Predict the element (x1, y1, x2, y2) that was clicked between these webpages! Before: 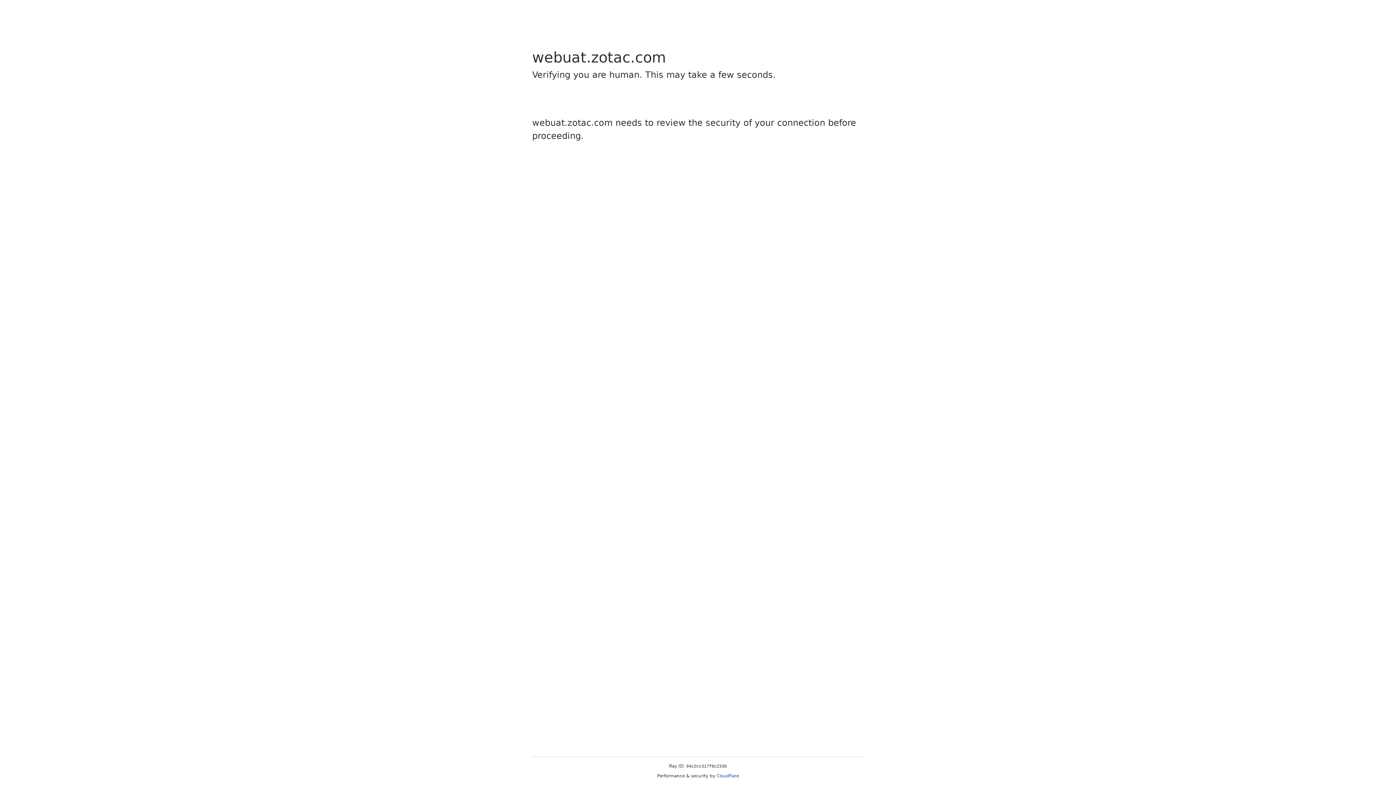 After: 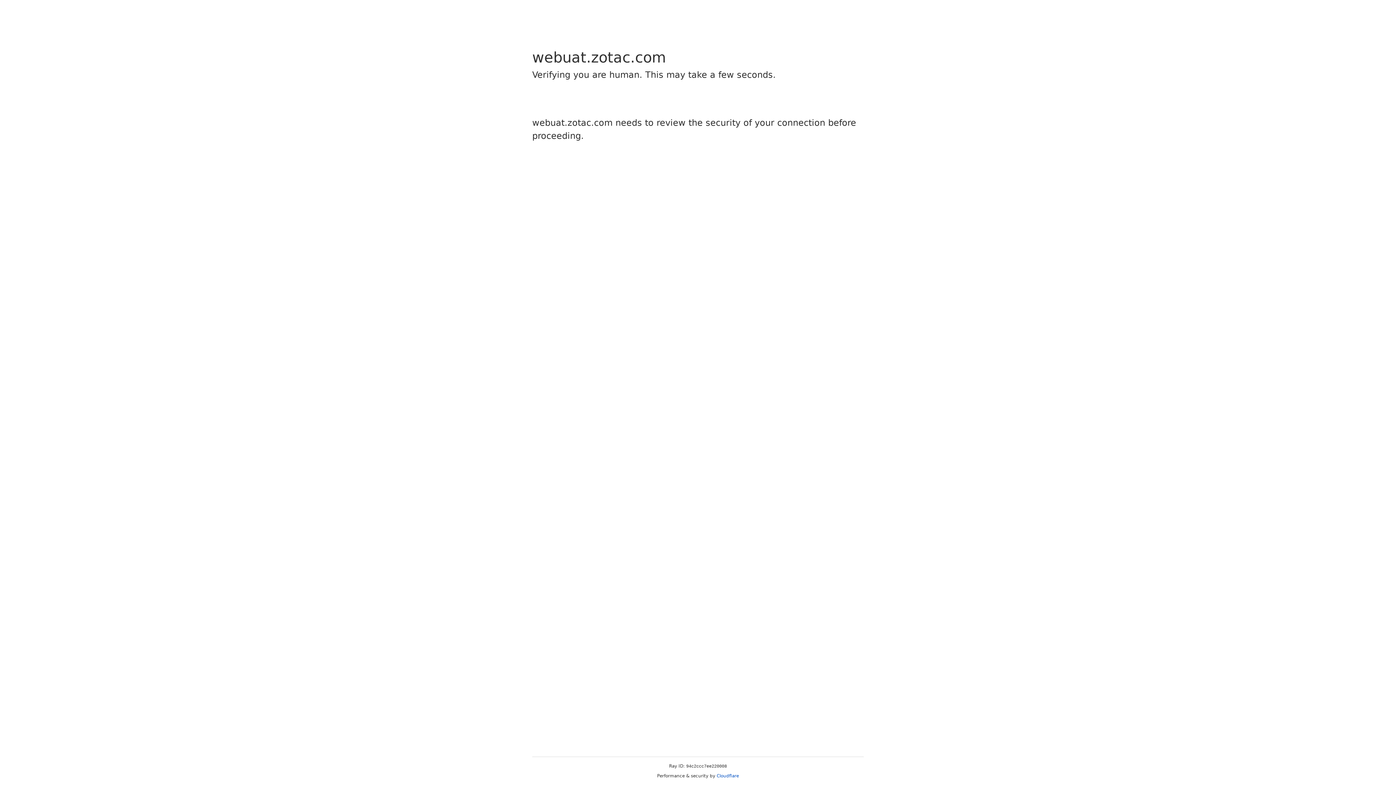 Action: bbox: (716, 773, 739, 778) label: Cloudflare